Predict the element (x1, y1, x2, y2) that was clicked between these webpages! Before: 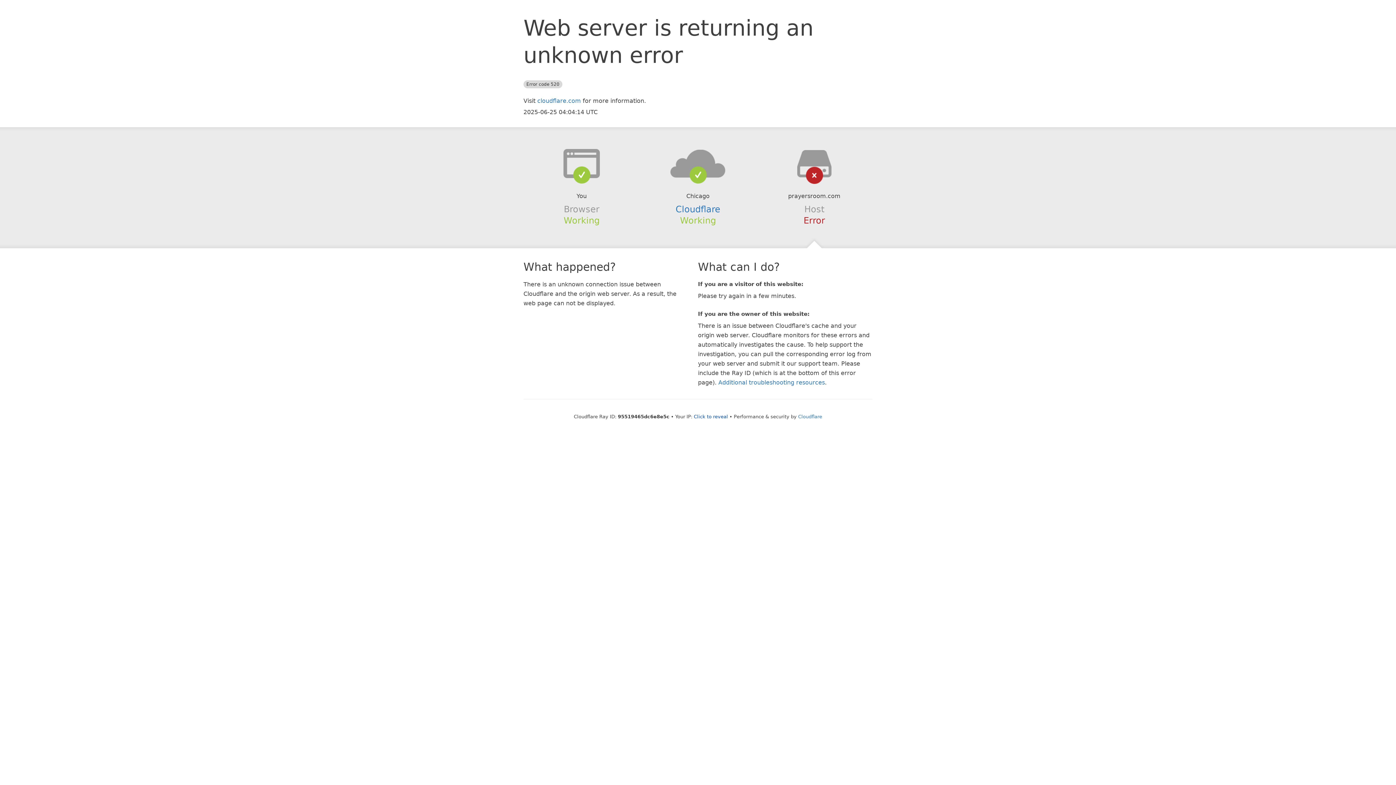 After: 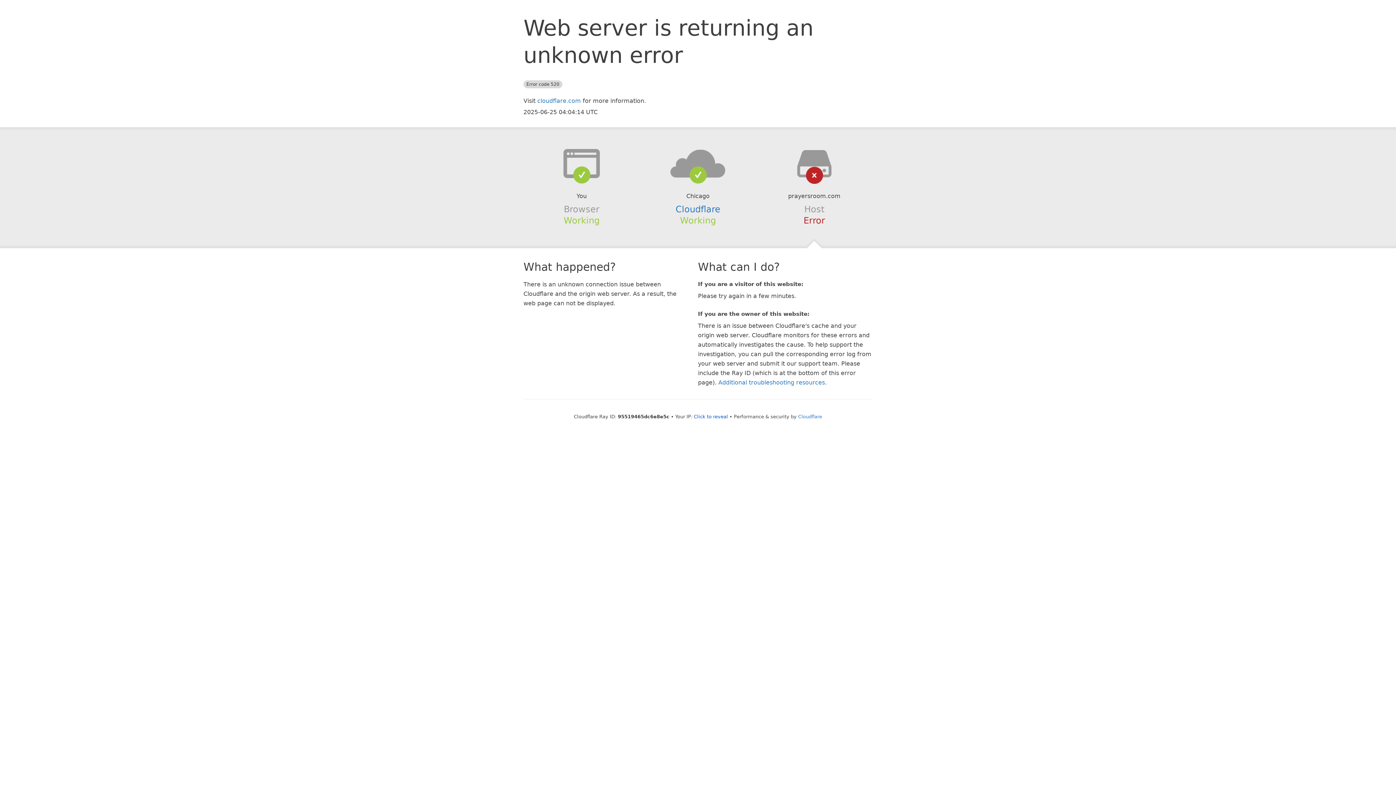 Action: bbox: (639, 148, 756, 178)